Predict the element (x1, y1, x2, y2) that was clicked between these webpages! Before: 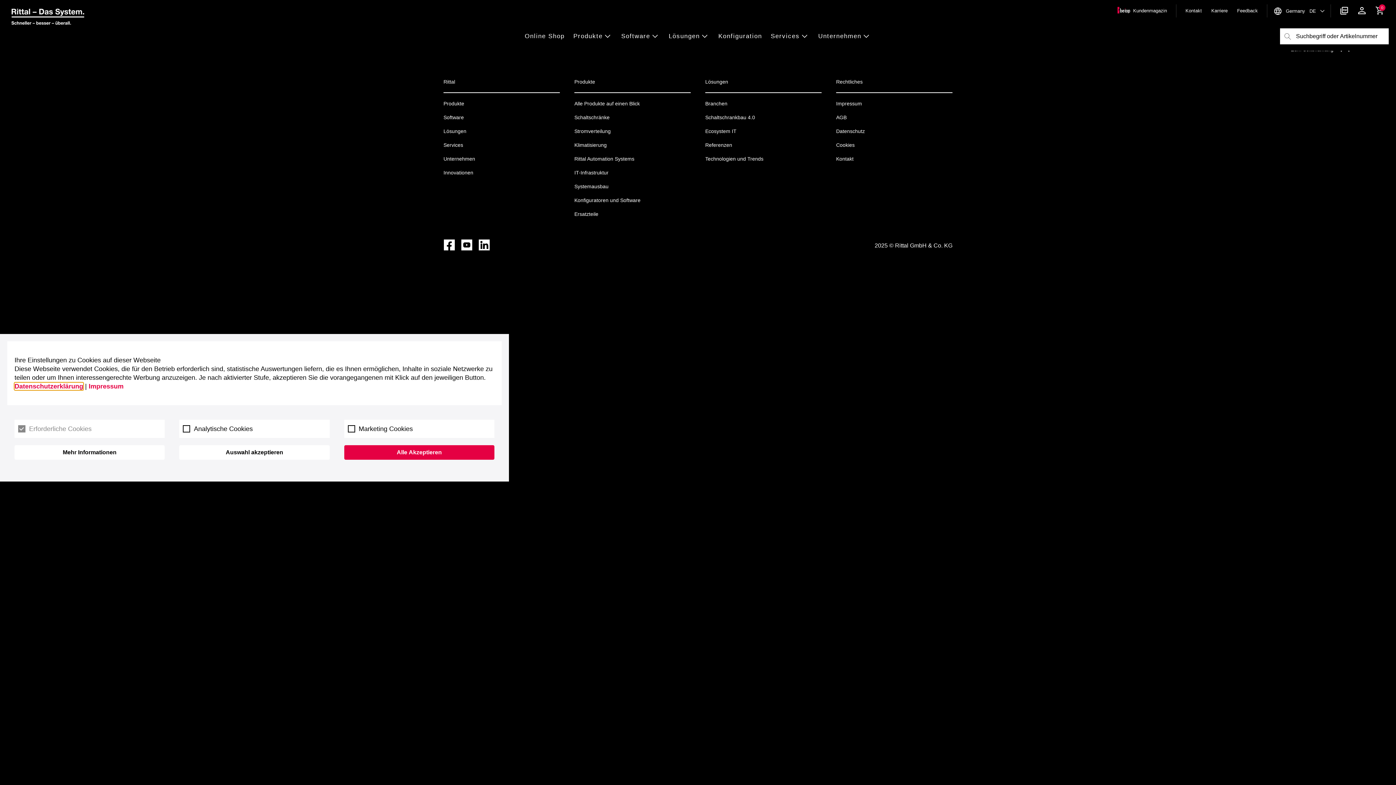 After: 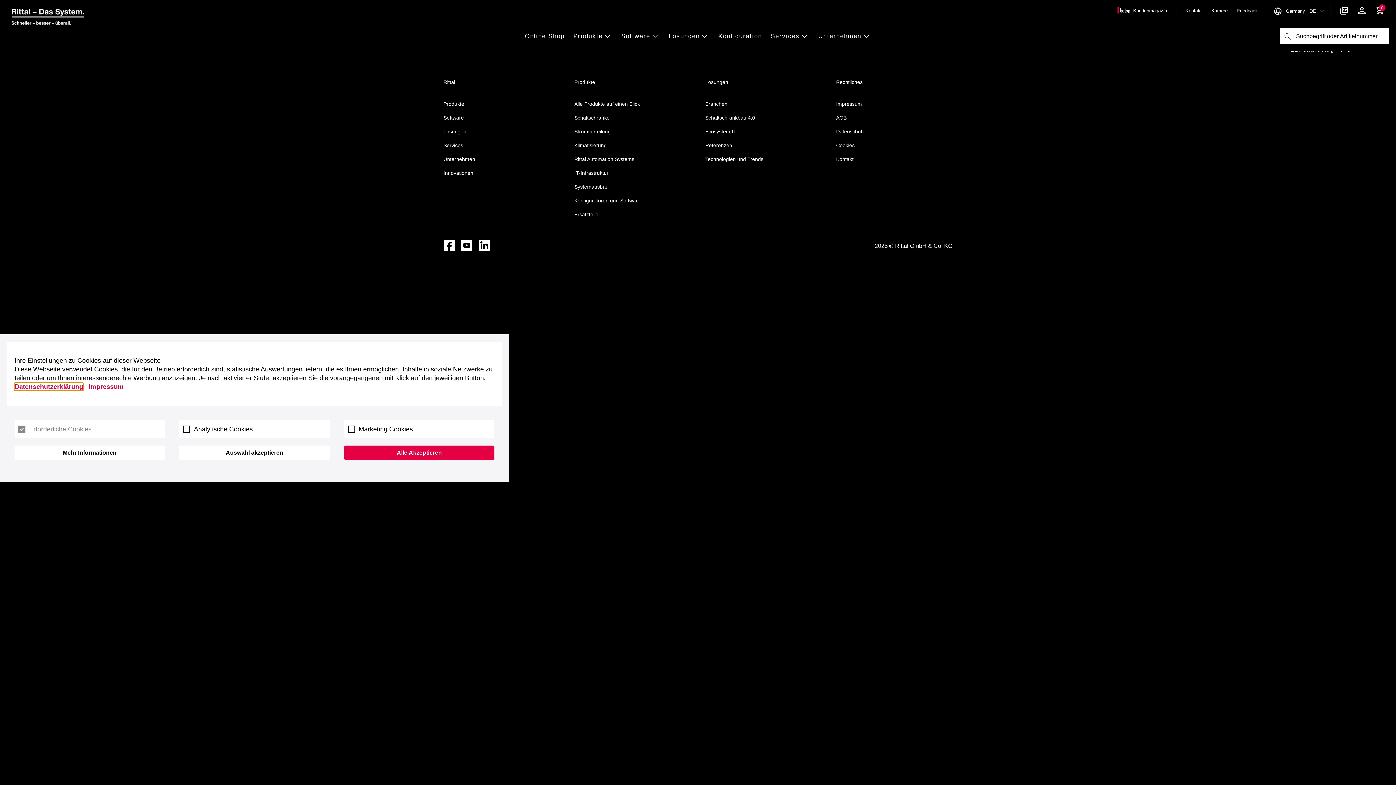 Action: label: Konfiguration bbox: (714, 27, 766, 44)